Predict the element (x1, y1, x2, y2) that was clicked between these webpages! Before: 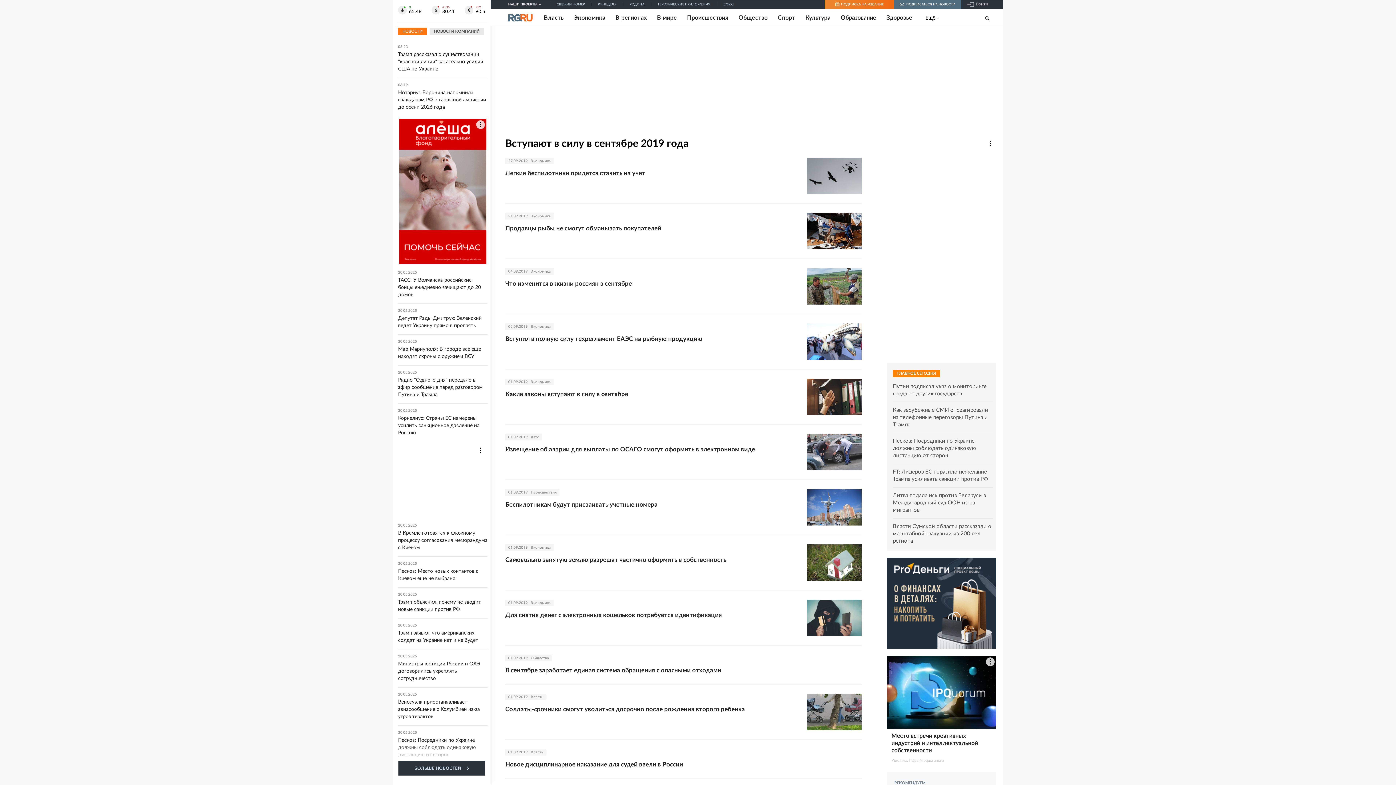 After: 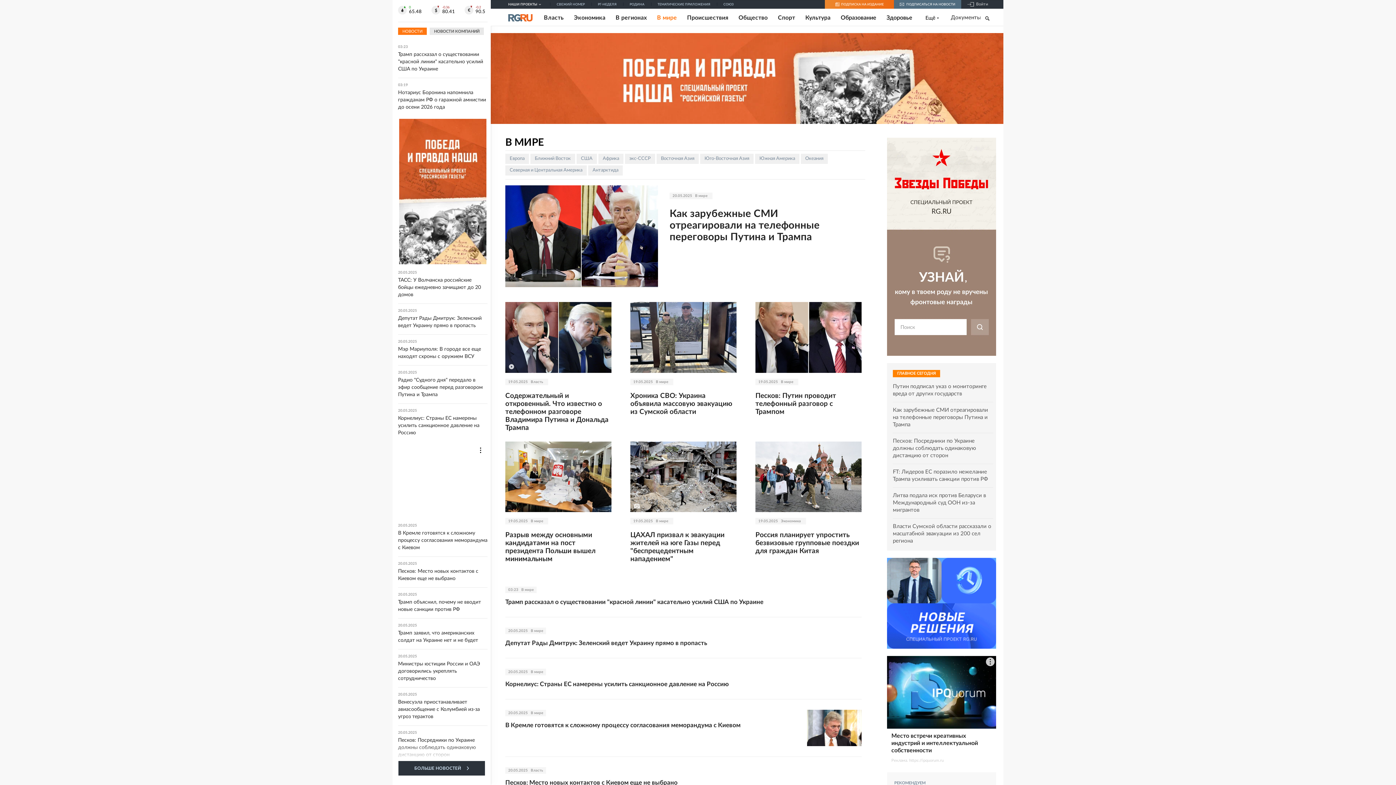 Action: label: В мире bbox: (657, 14, 677, 21)